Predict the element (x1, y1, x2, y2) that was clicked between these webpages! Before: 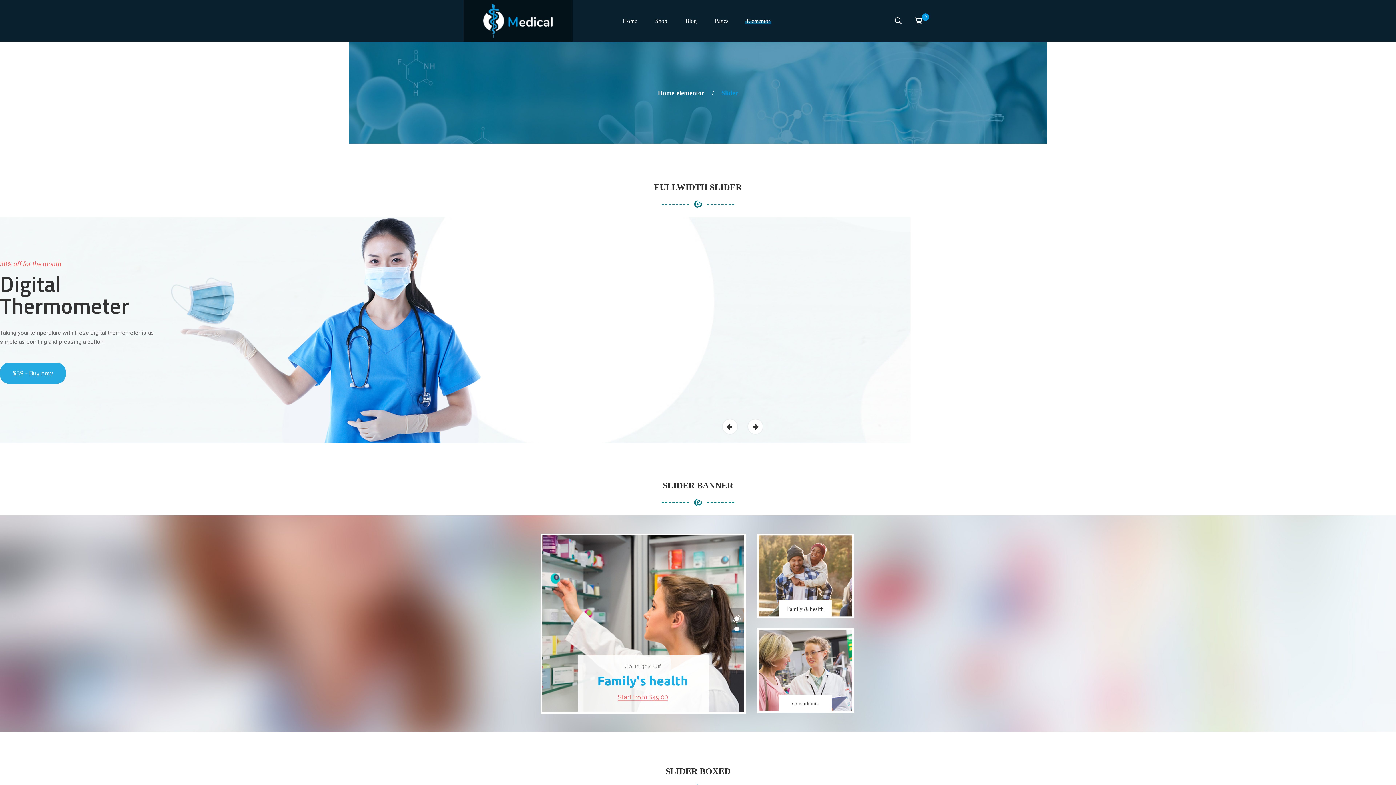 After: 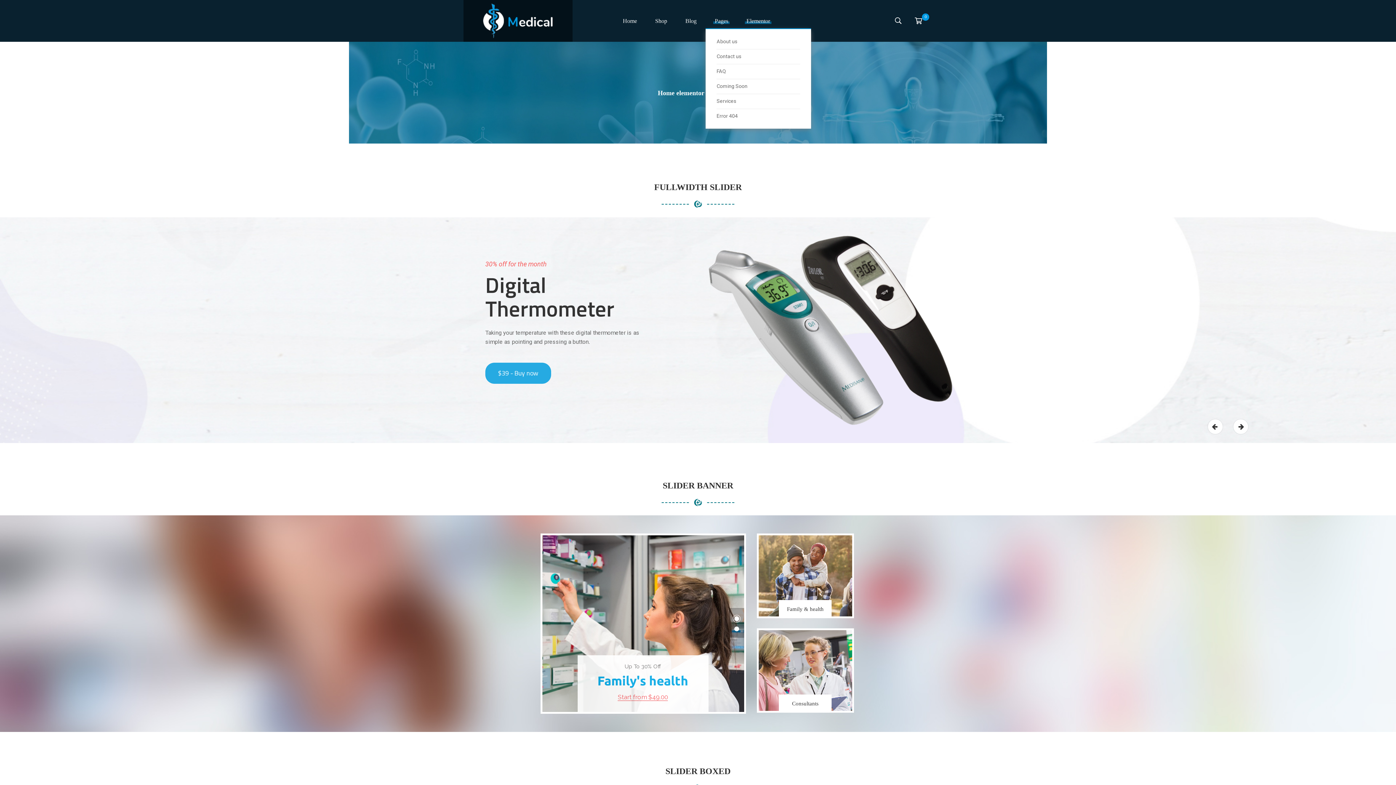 Action: bbox: (705, 13, 737, 28) label: Pages